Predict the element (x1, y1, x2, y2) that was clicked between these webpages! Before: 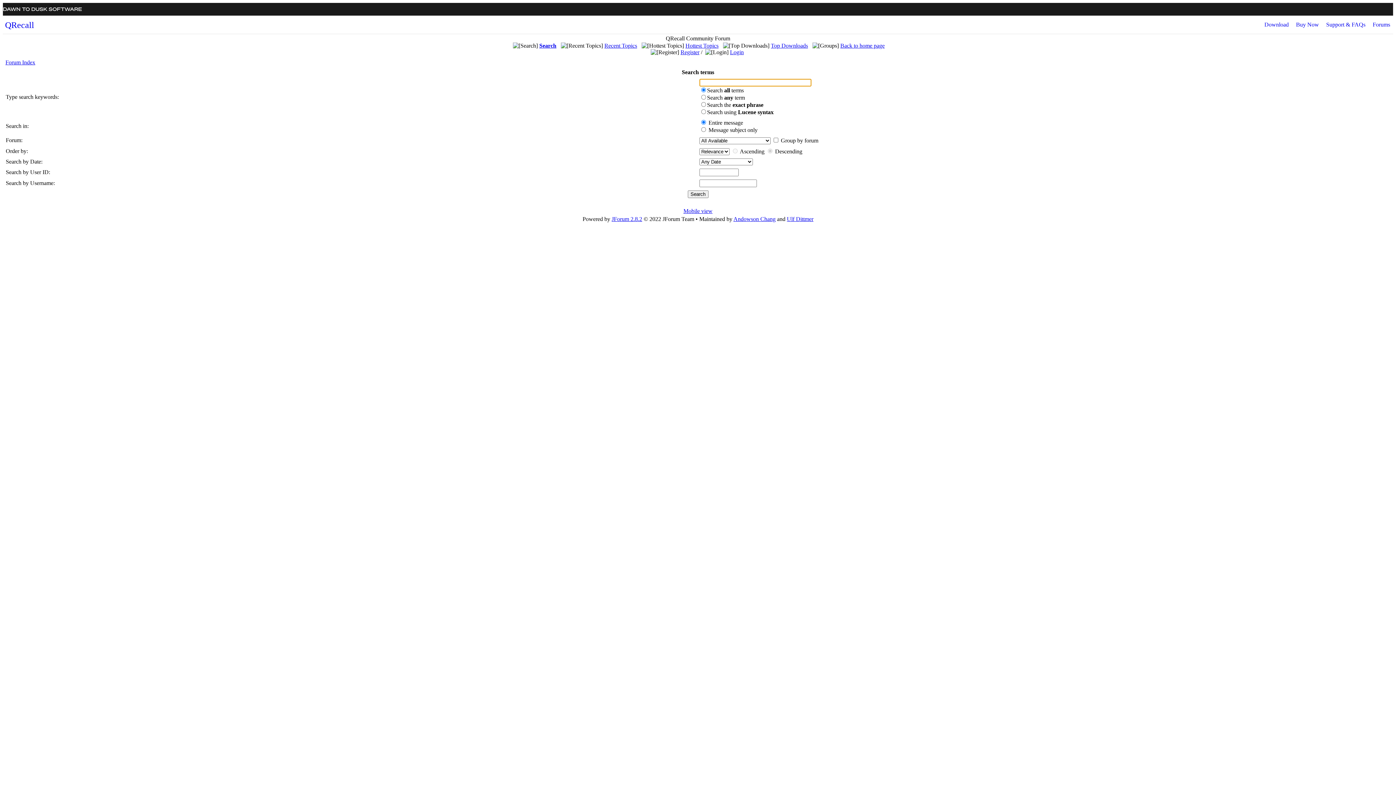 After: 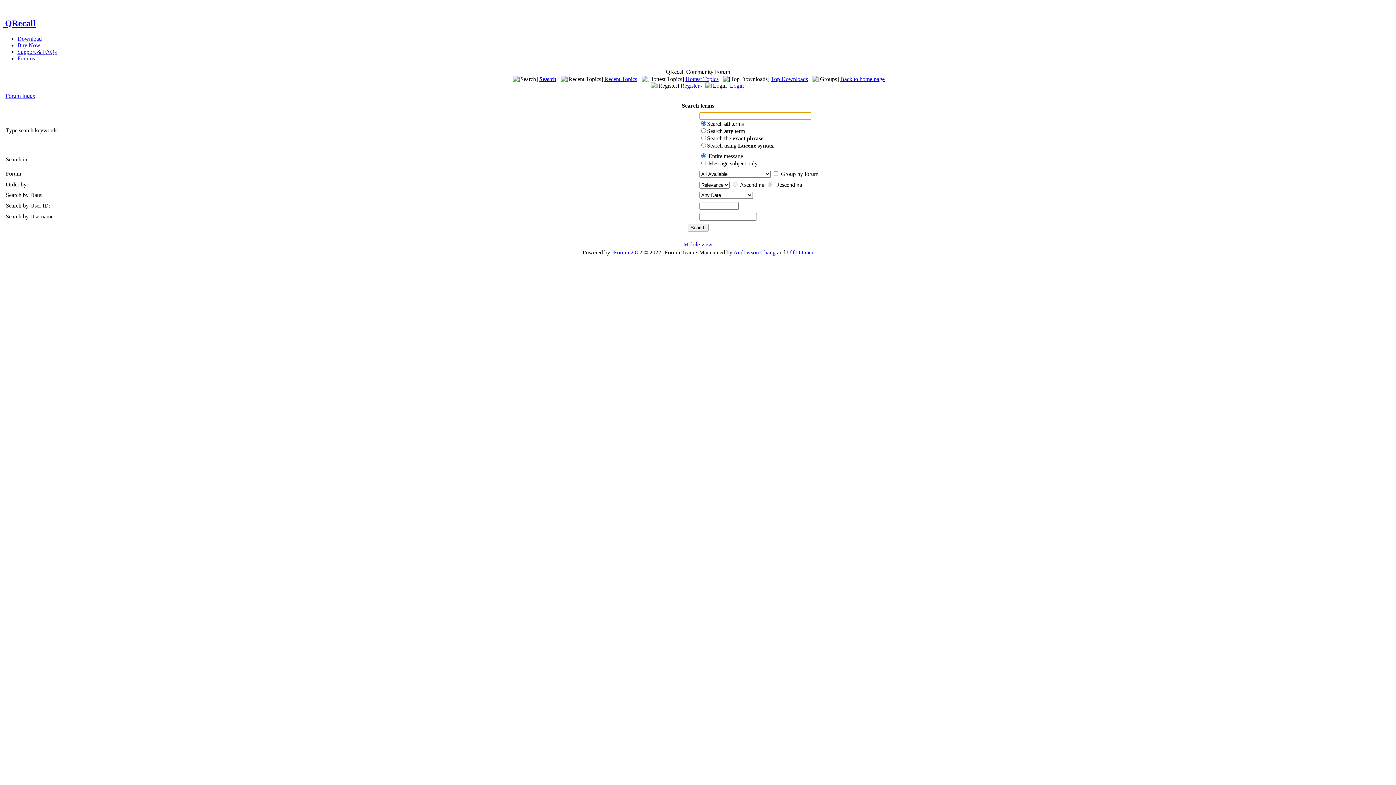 Action: bbox: (539, 42, 556, 48) label: Search